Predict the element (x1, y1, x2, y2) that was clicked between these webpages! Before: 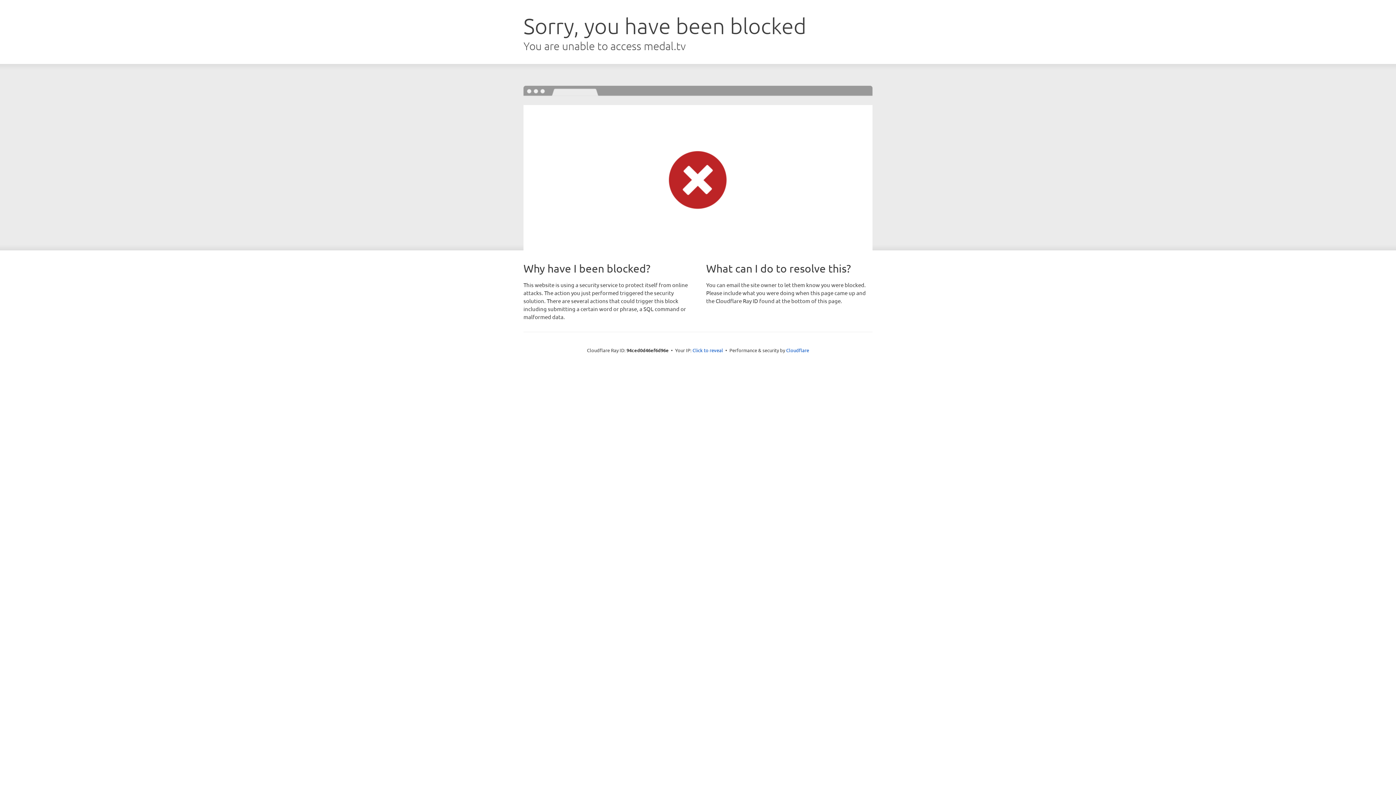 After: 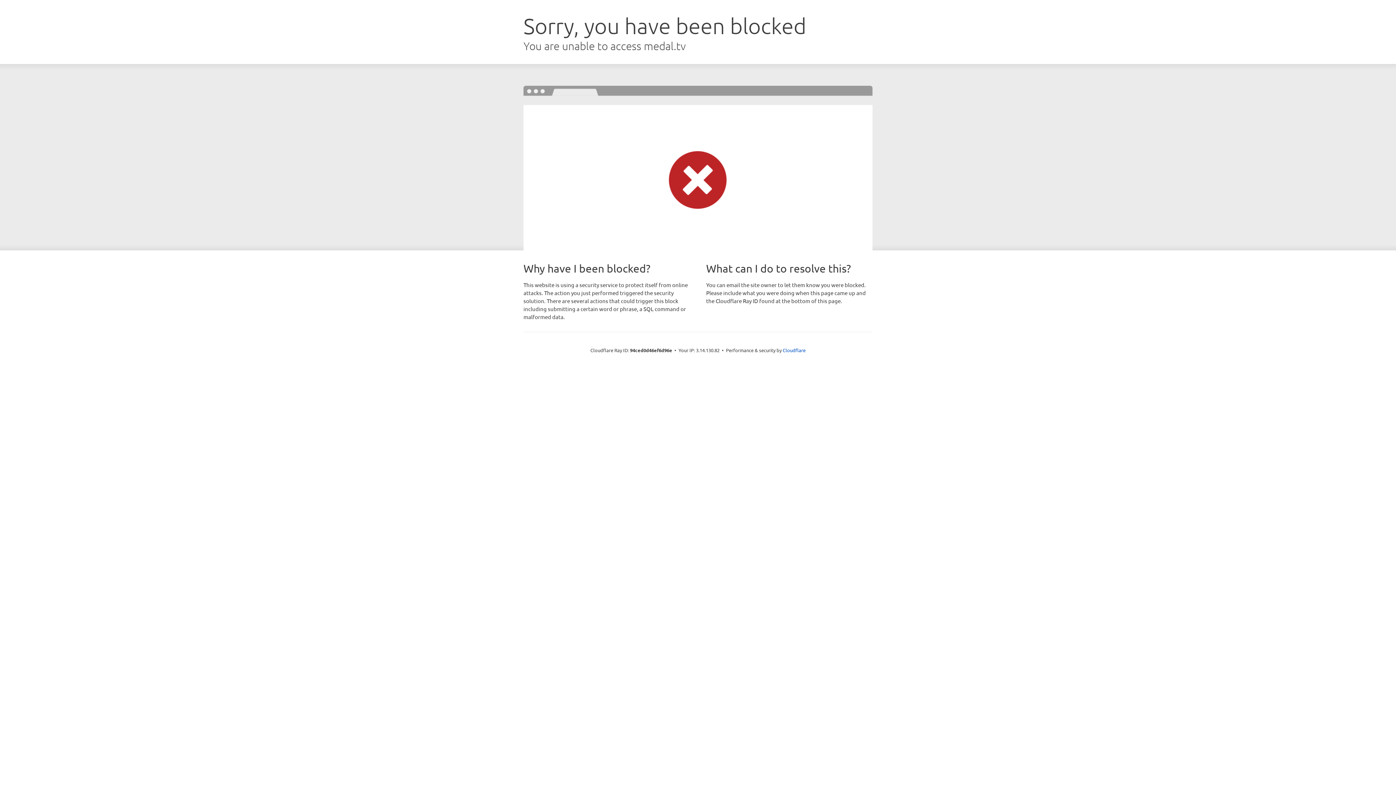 Action: bbox: (692, 346, 723, 353) label: Click to reveal